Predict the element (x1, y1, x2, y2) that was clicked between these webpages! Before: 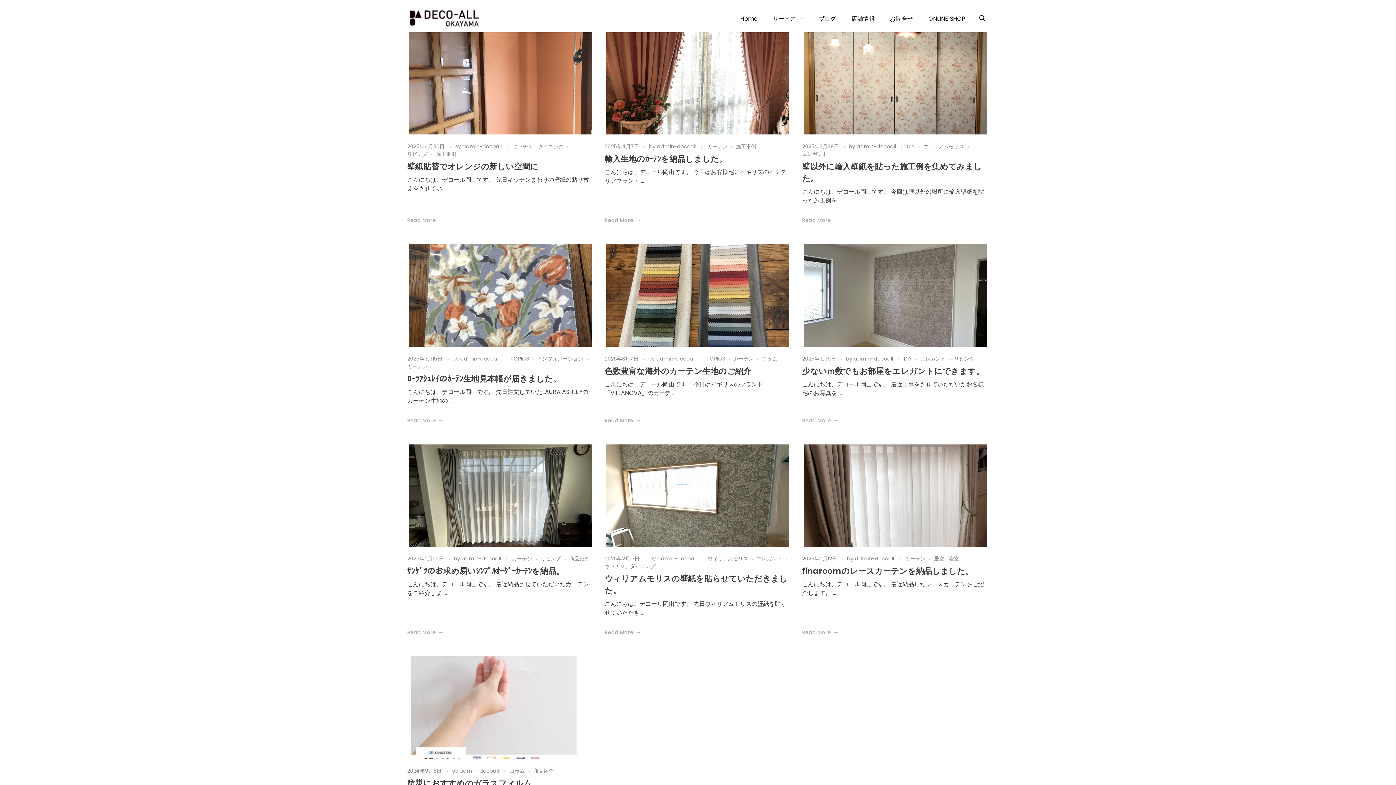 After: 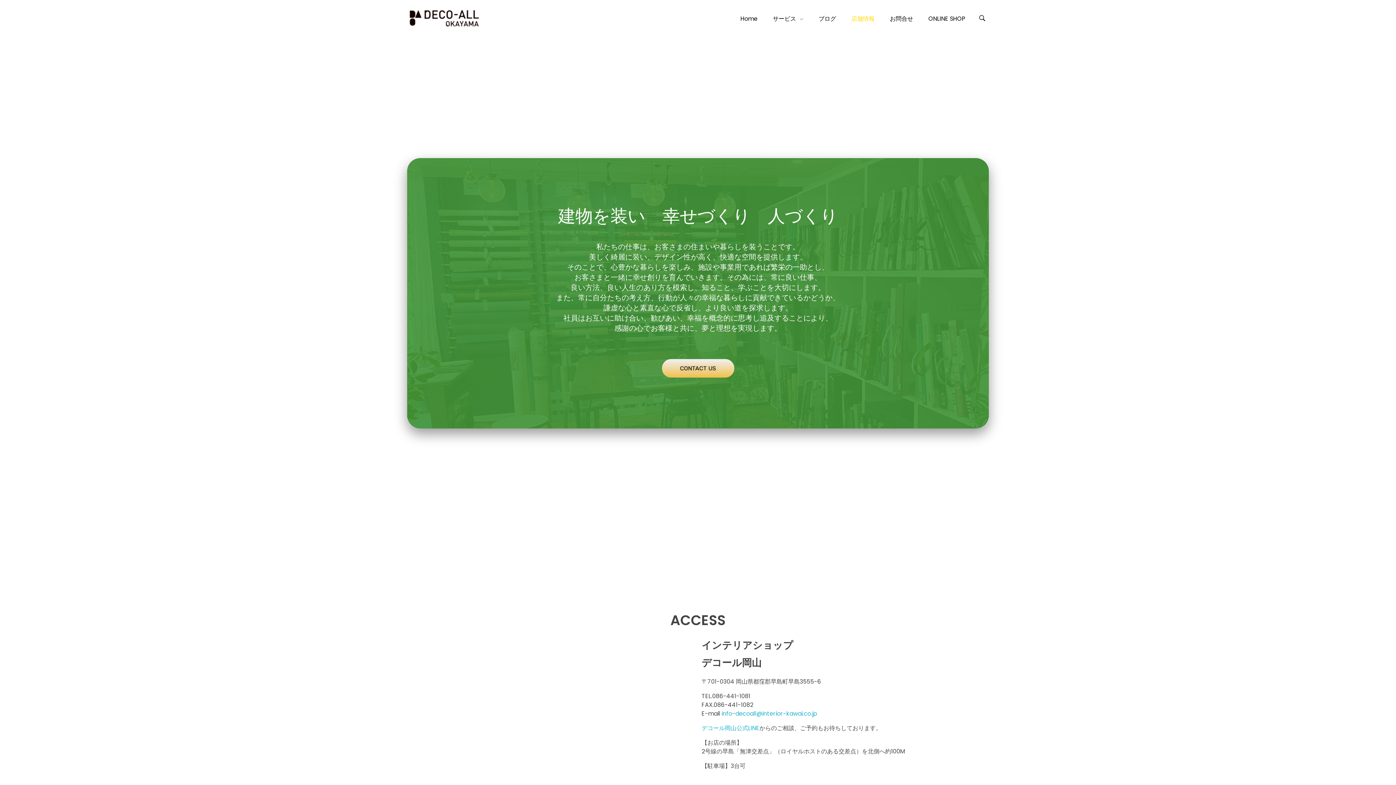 Action: label: 店舗情報 bbox: (843, 14, 882, 23)